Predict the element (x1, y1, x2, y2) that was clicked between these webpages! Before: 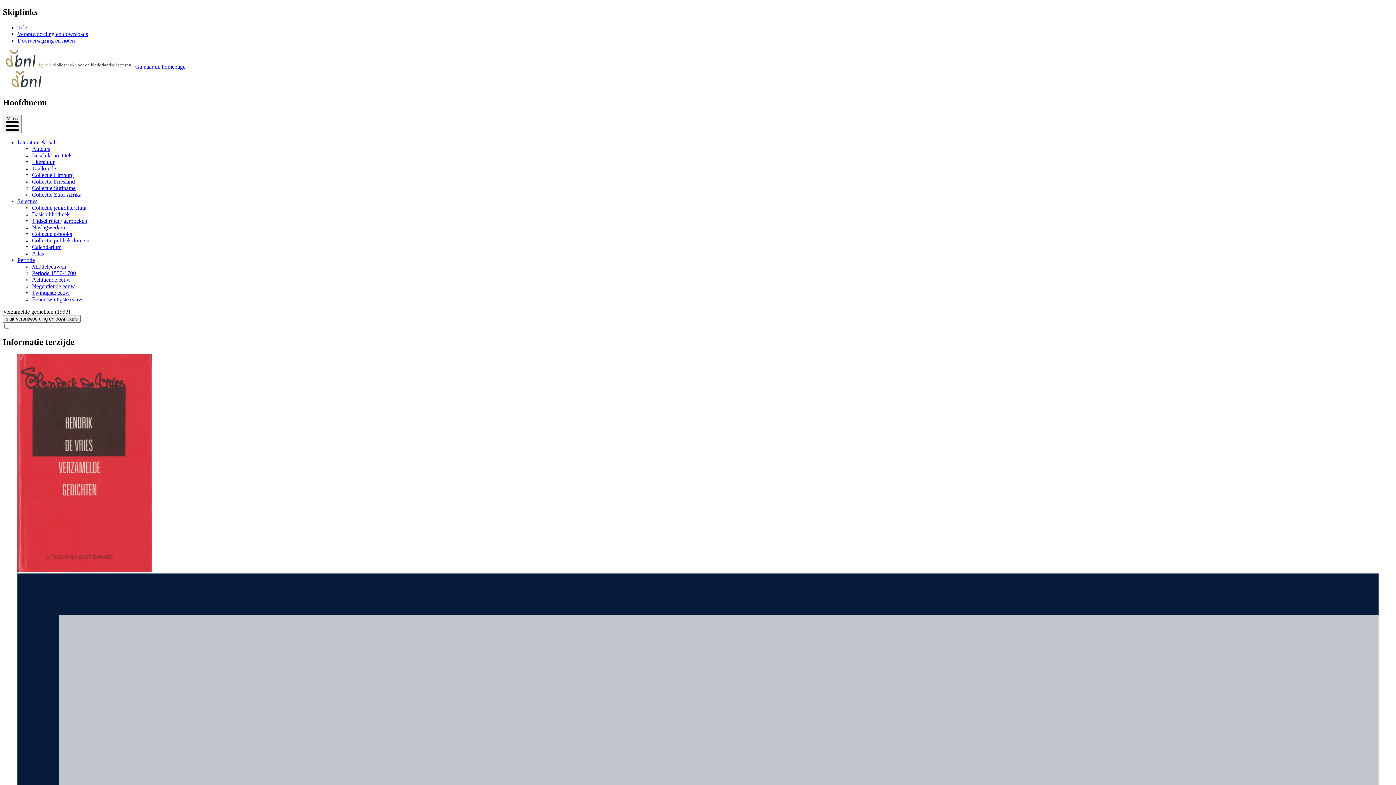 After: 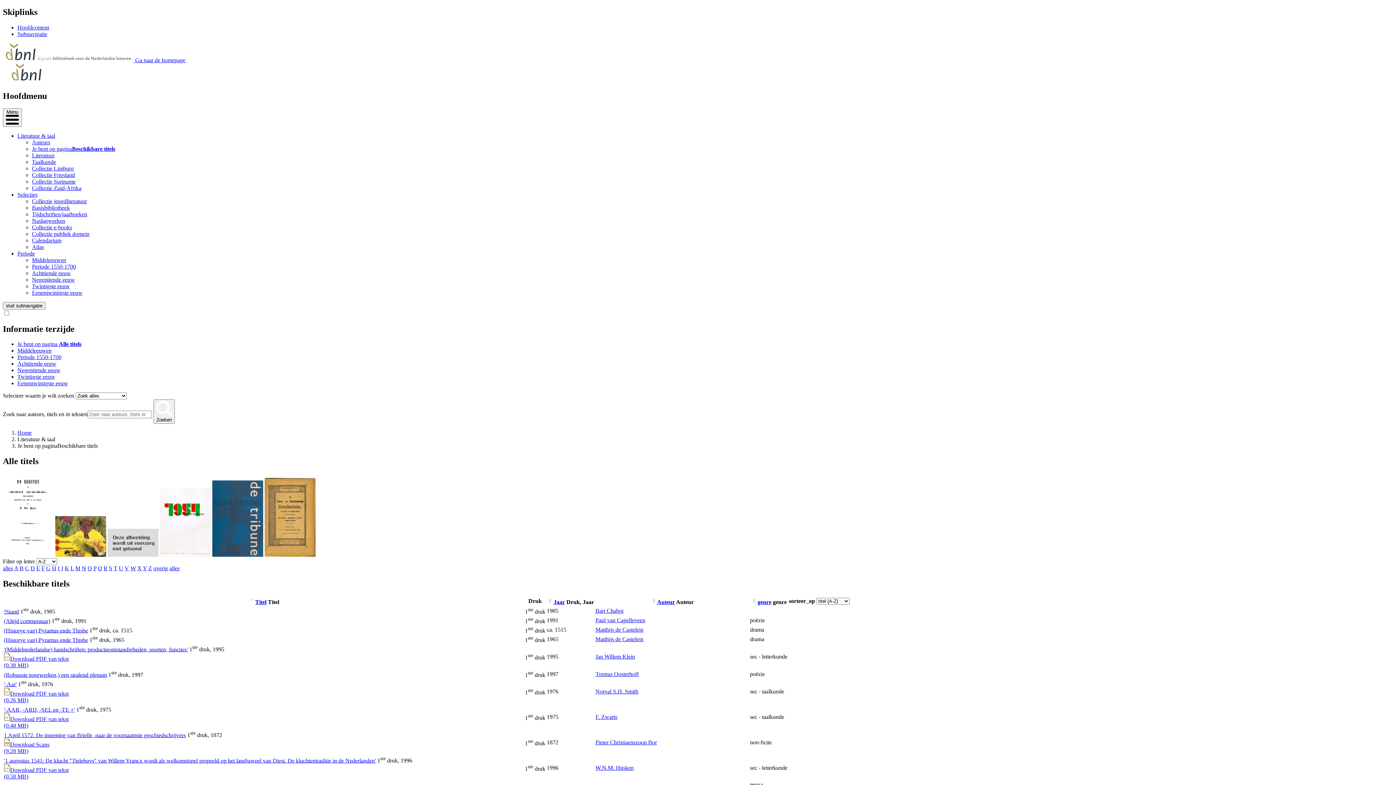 Action: bbox: (32, 152, 72, 158) label: Beschikbare titels